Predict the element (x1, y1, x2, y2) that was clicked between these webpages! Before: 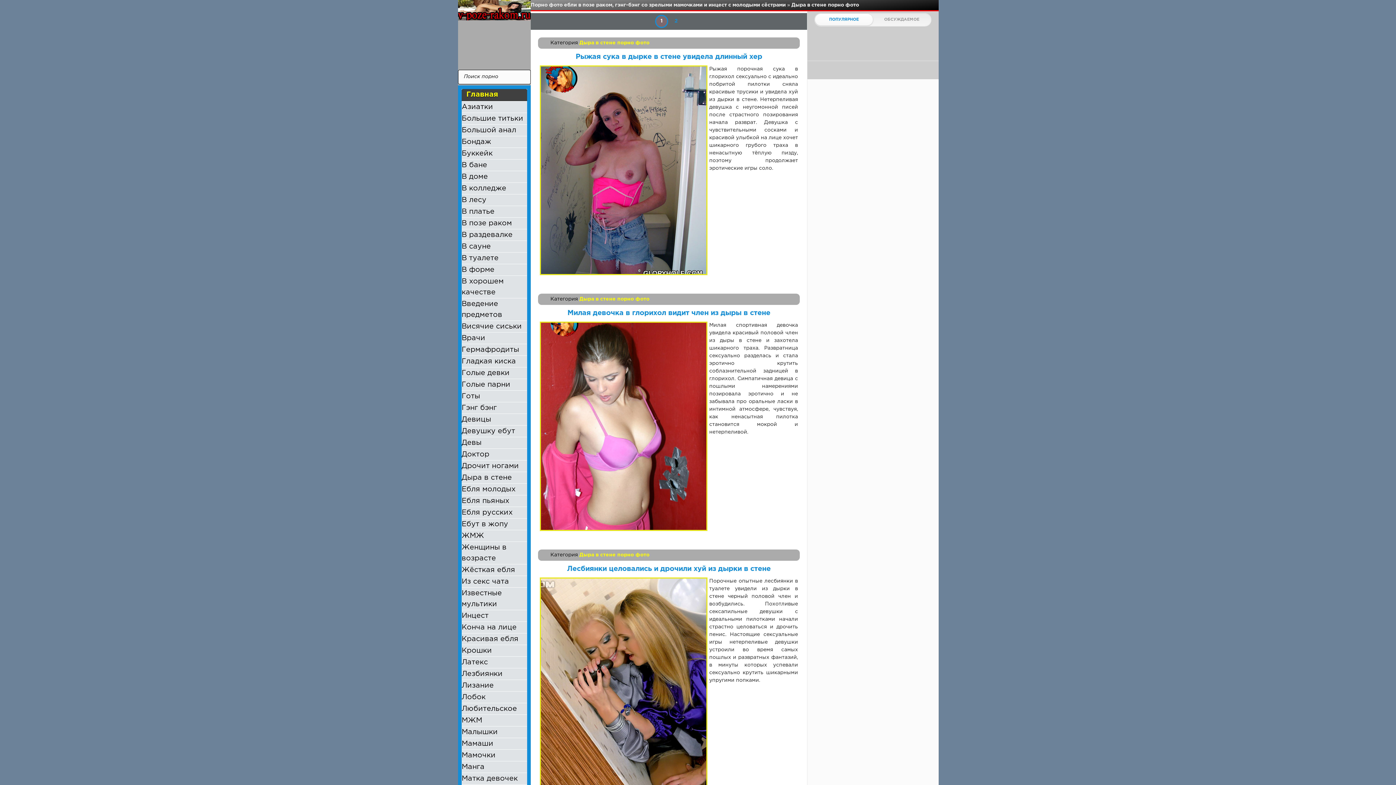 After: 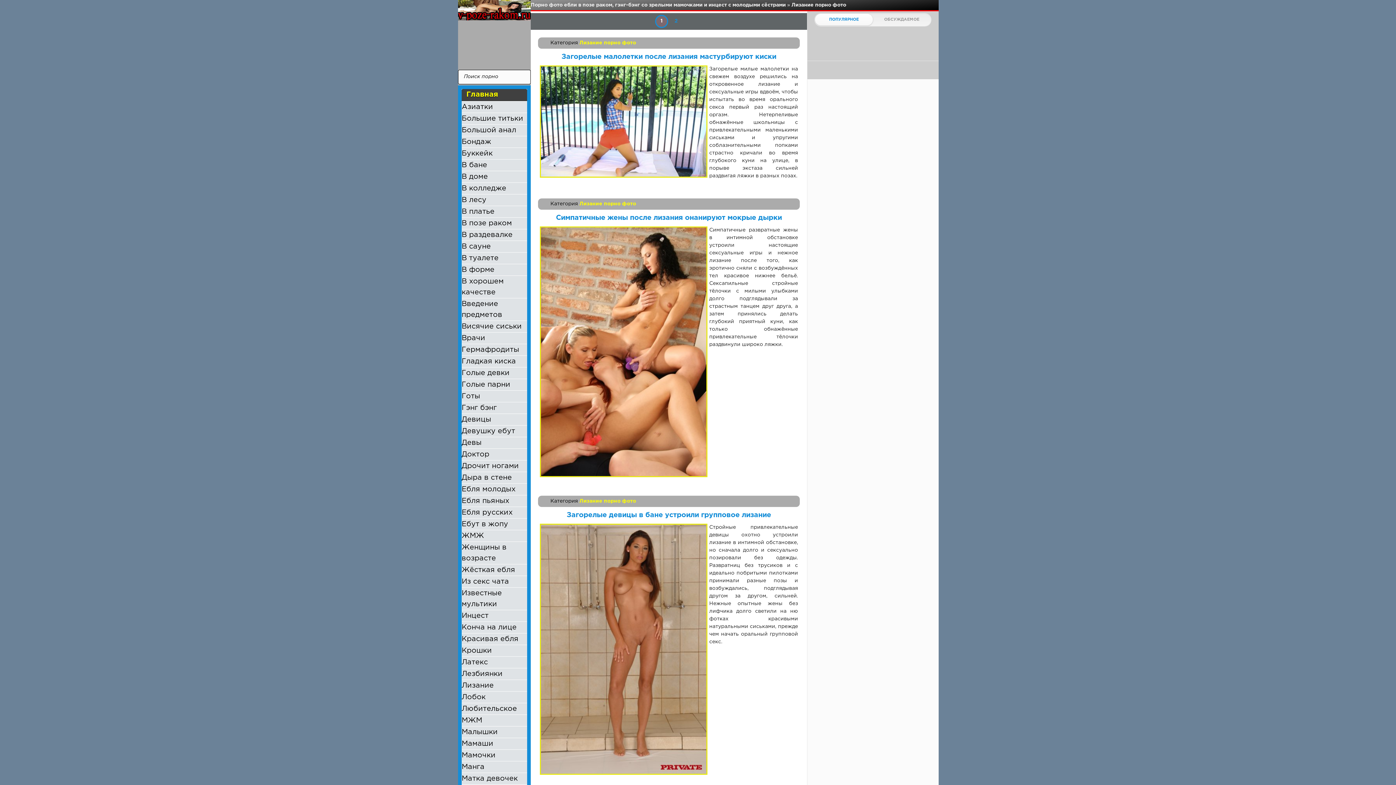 Action: bbox: (461, 680, 527, 691) label: Лизание